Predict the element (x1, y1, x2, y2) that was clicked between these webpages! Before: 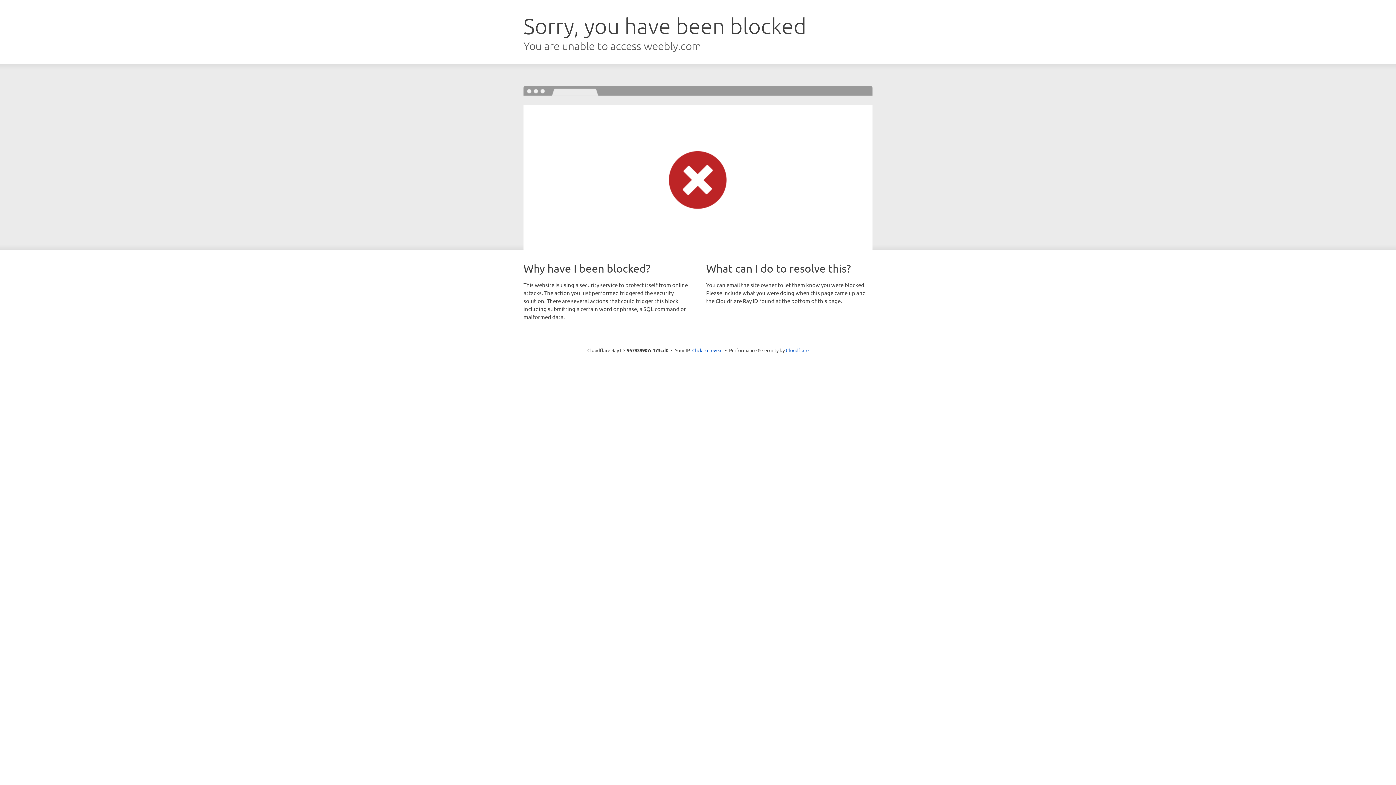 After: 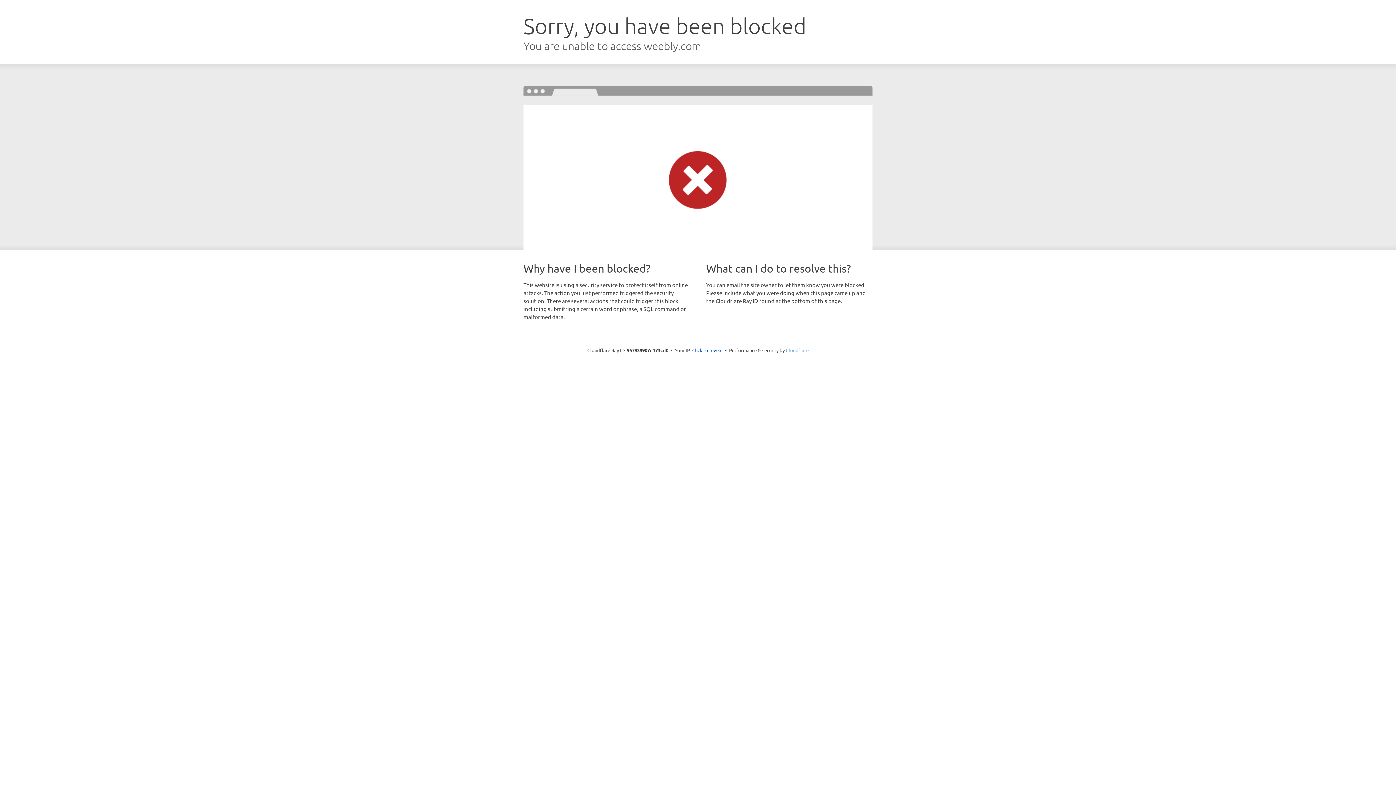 Action: label: Cloudflare bbox: (786, 347, 808, 353)